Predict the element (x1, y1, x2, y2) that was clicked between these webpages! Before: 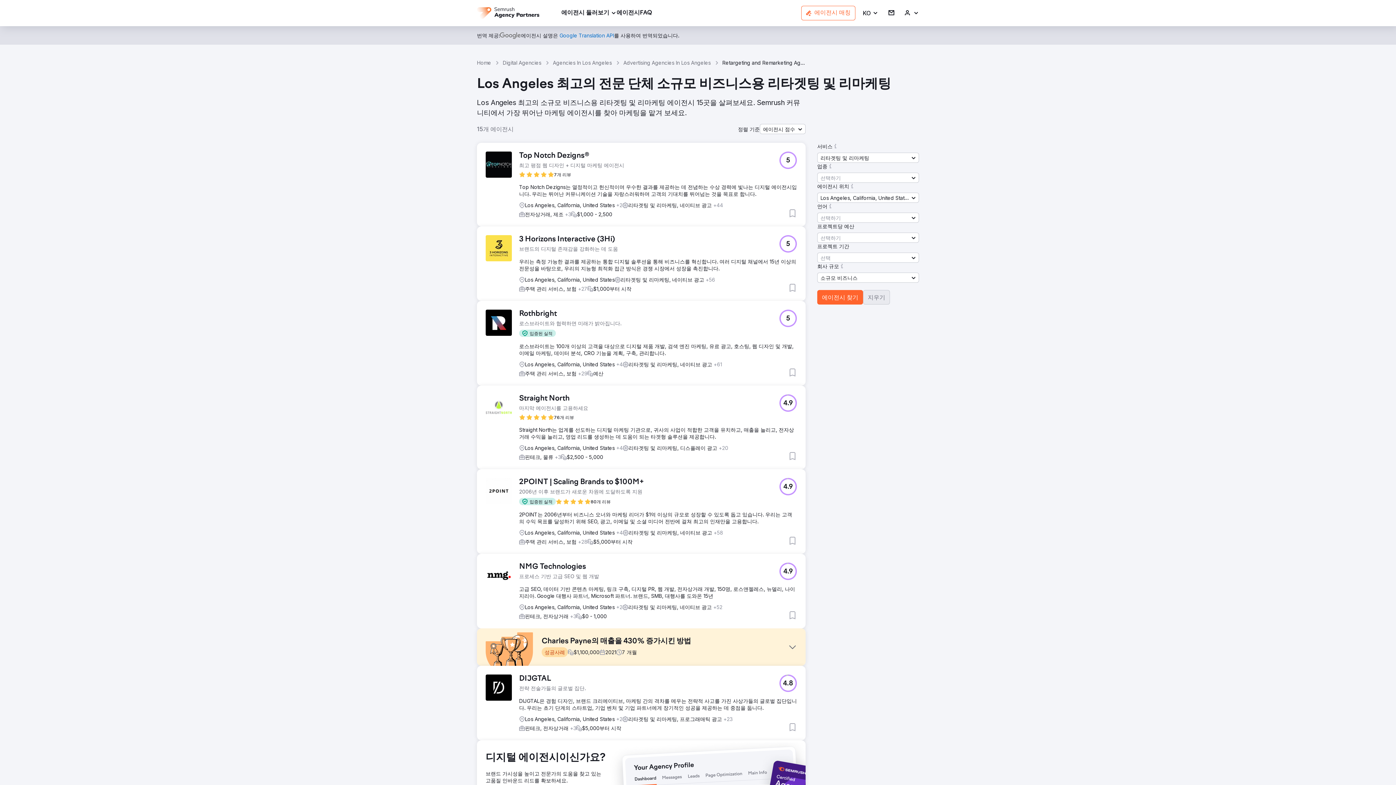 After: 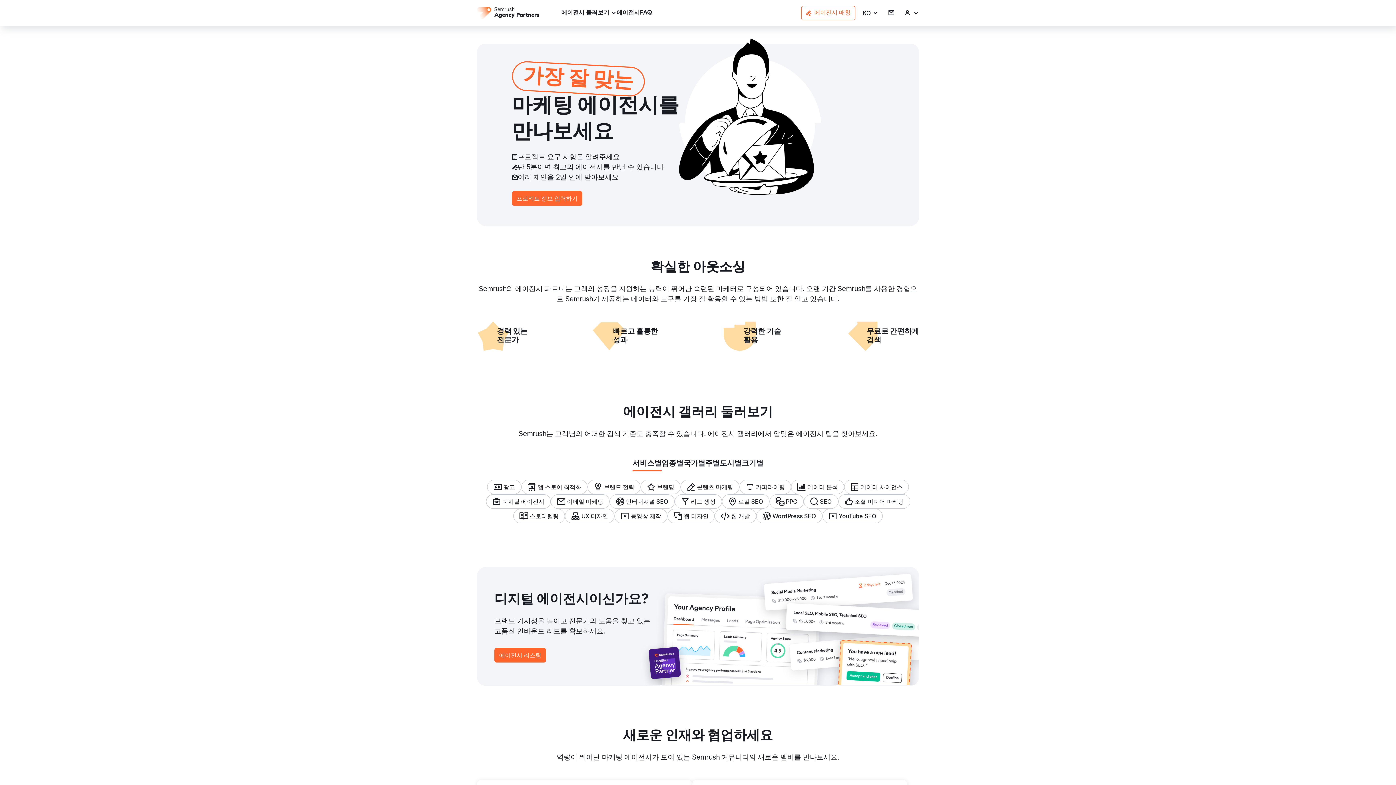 Action: bbox: (477, 7, 539, 18)